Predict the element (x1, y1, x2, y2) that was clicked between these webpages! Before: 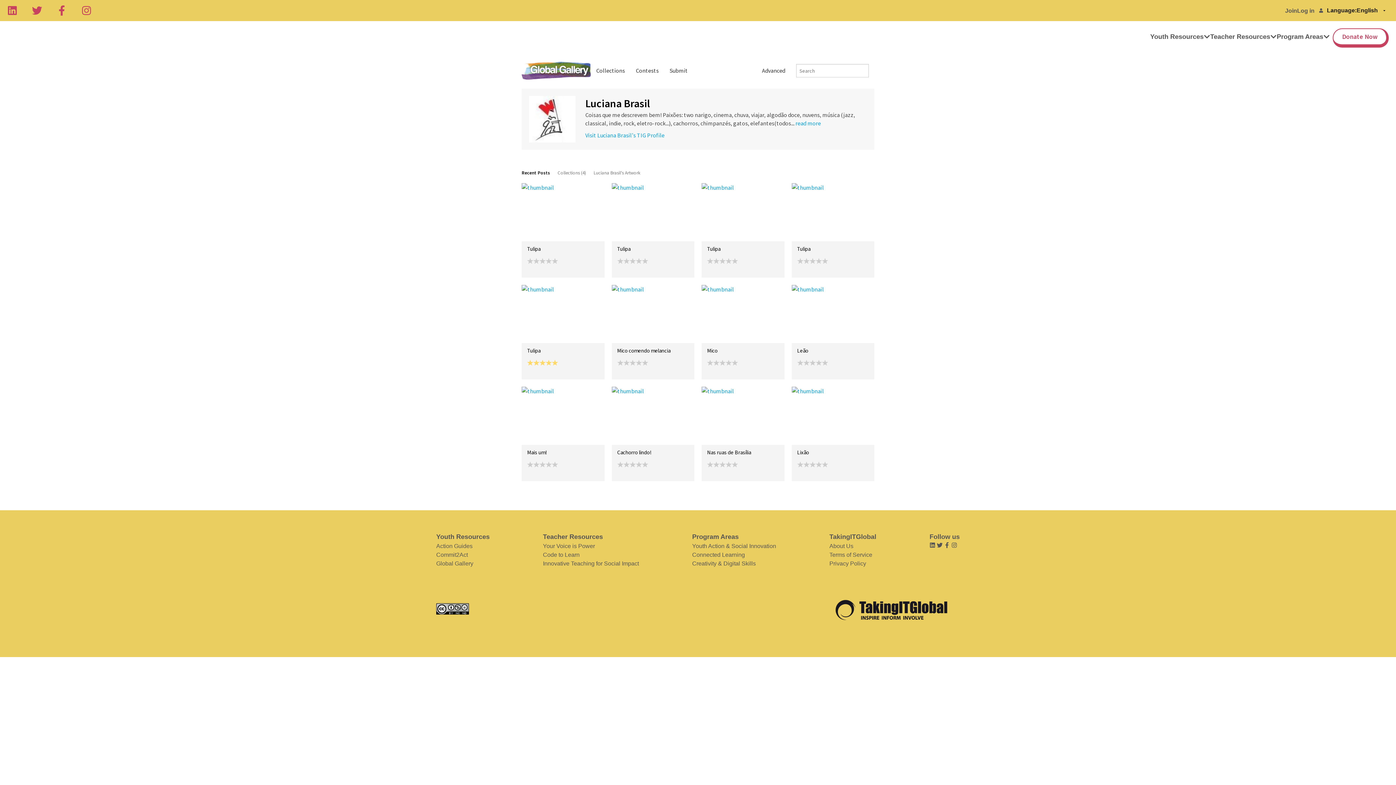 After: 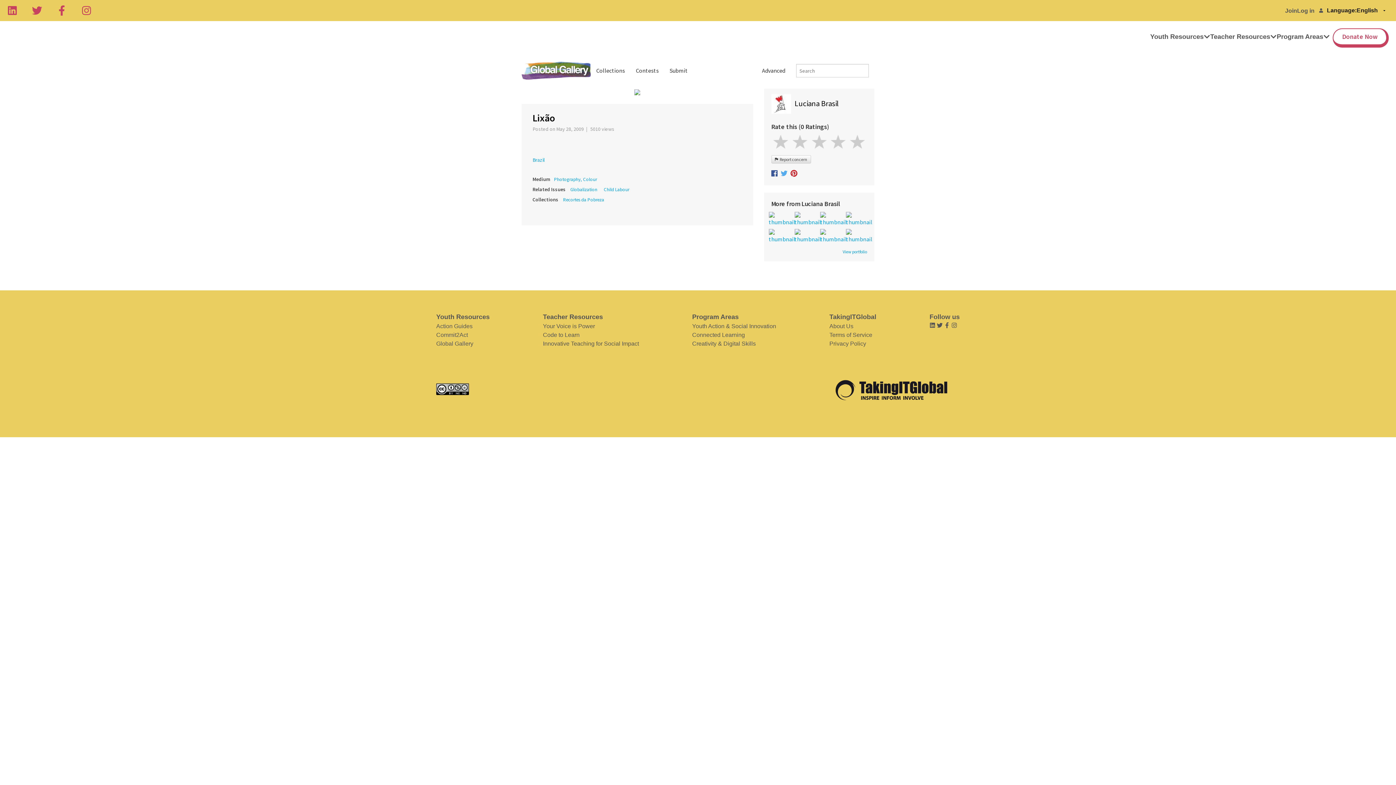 Action: label: Lixão bbox: (791, 411, 874, 481)